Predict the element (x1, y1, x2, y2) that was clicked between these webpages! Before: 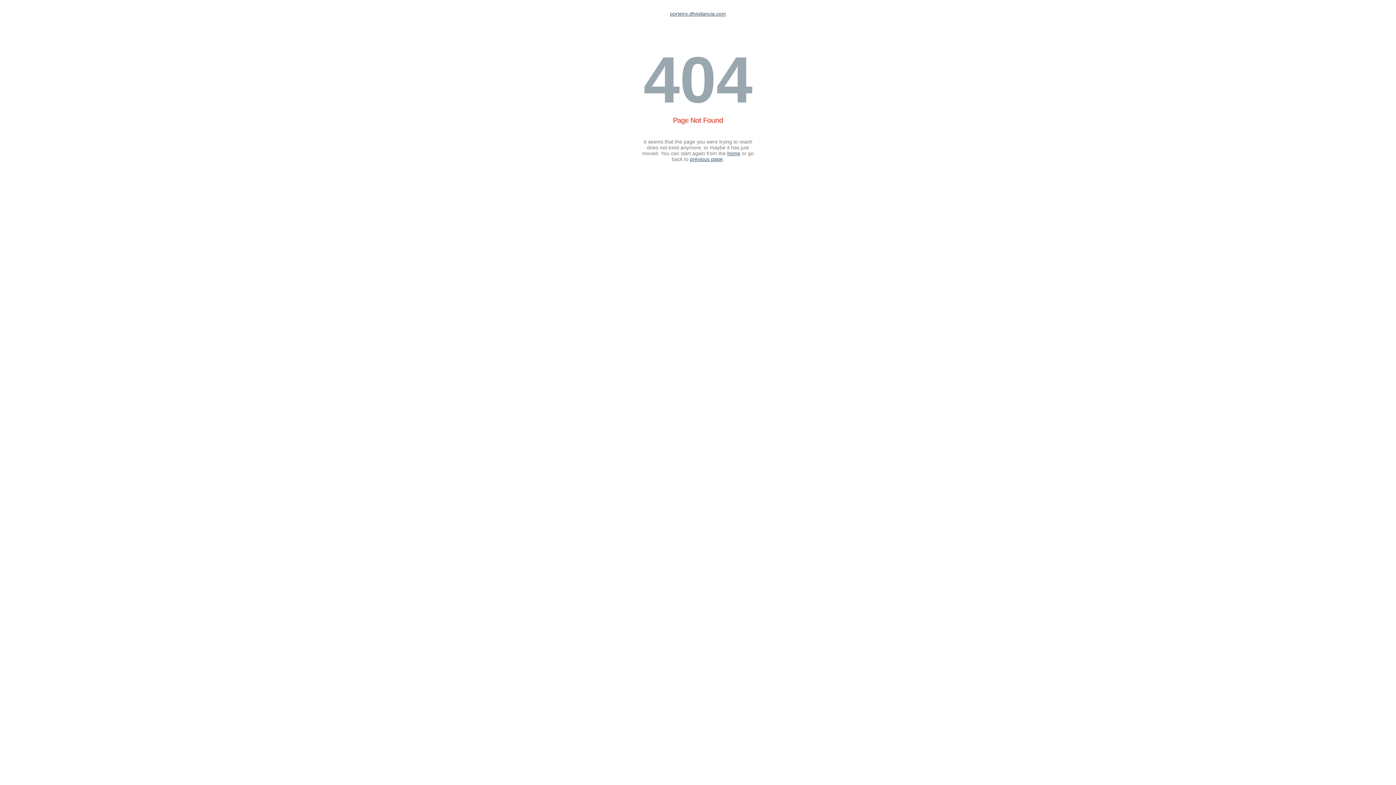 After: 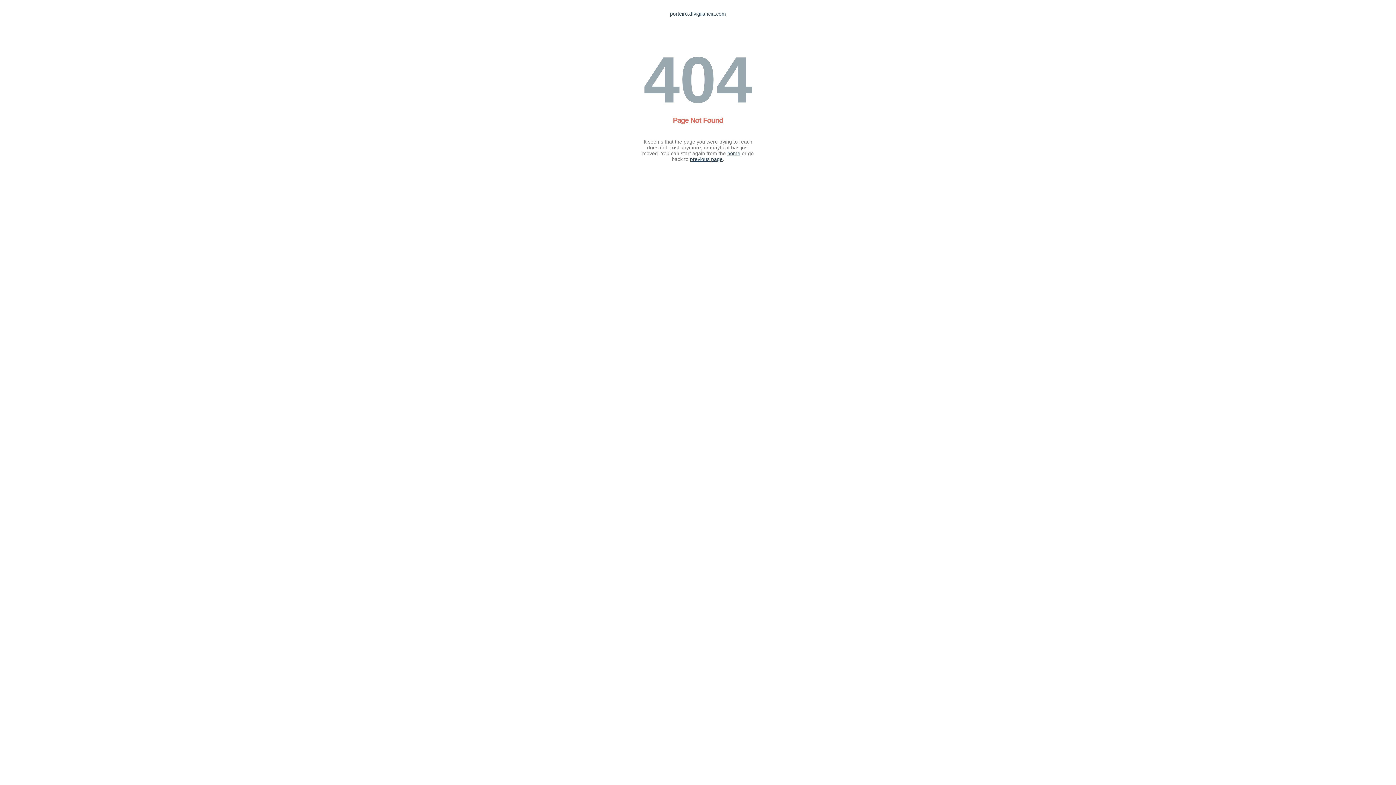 Action: bbox: (727, 150, 740, 156) label: home